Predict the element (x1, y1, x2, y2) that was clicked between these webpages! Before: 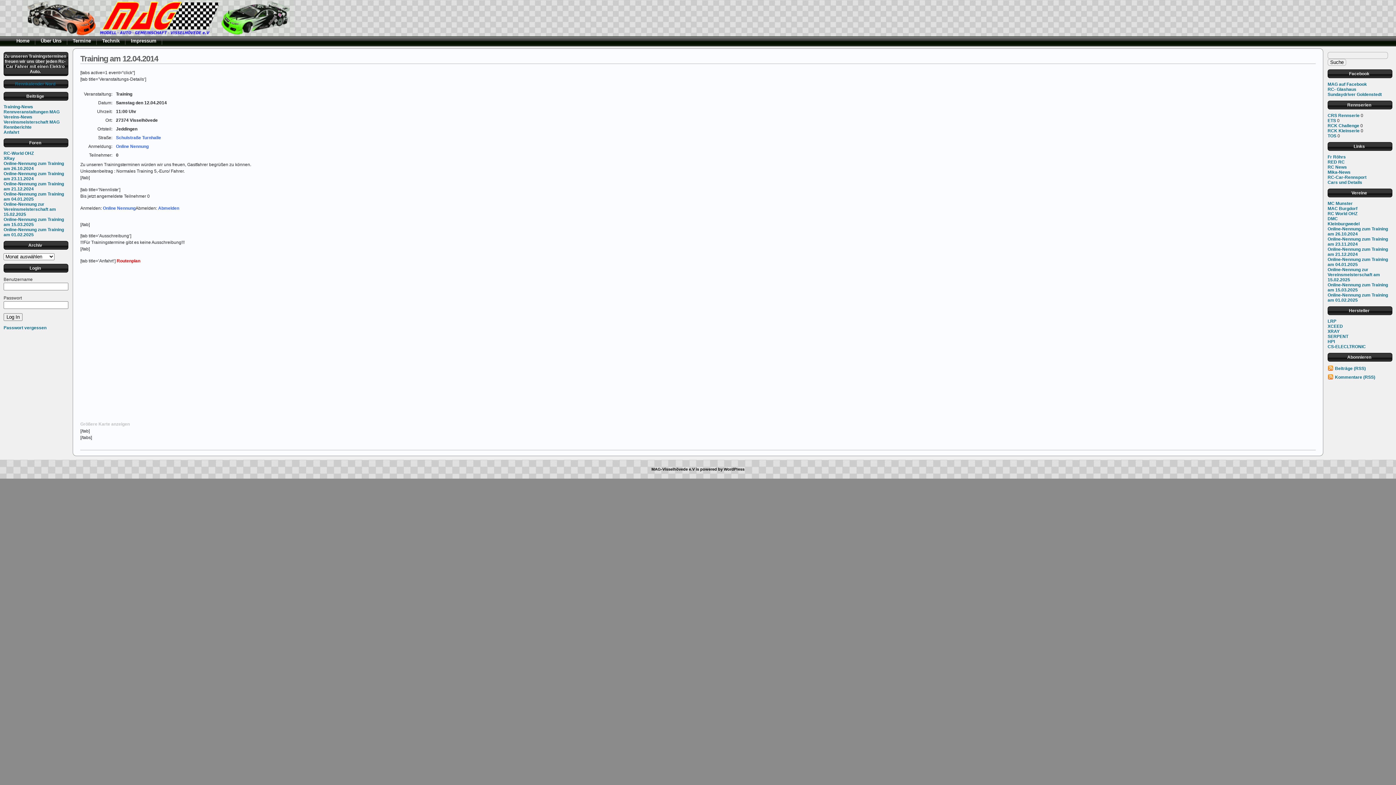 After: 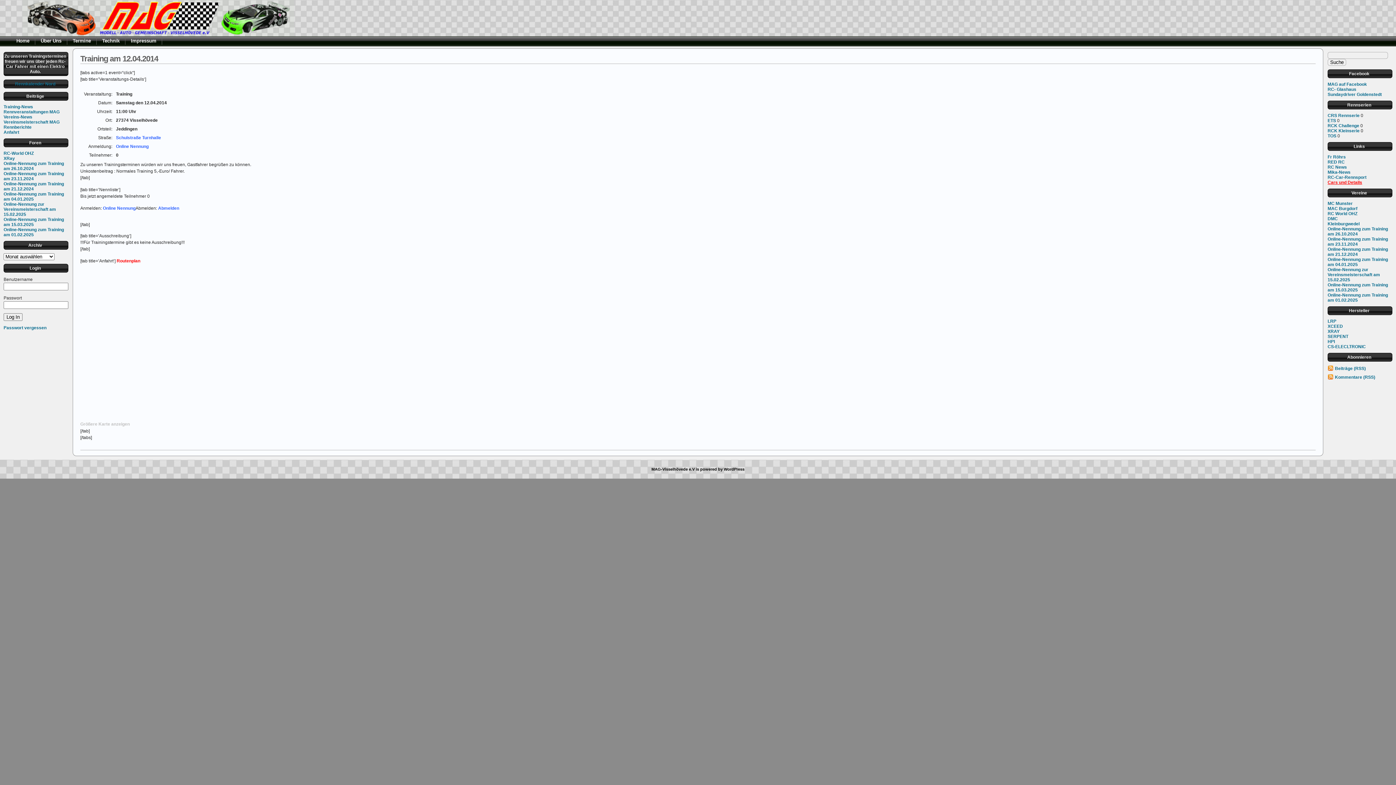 Action: label: Cars und Details bbox: (1328, 180, 1362, 185)